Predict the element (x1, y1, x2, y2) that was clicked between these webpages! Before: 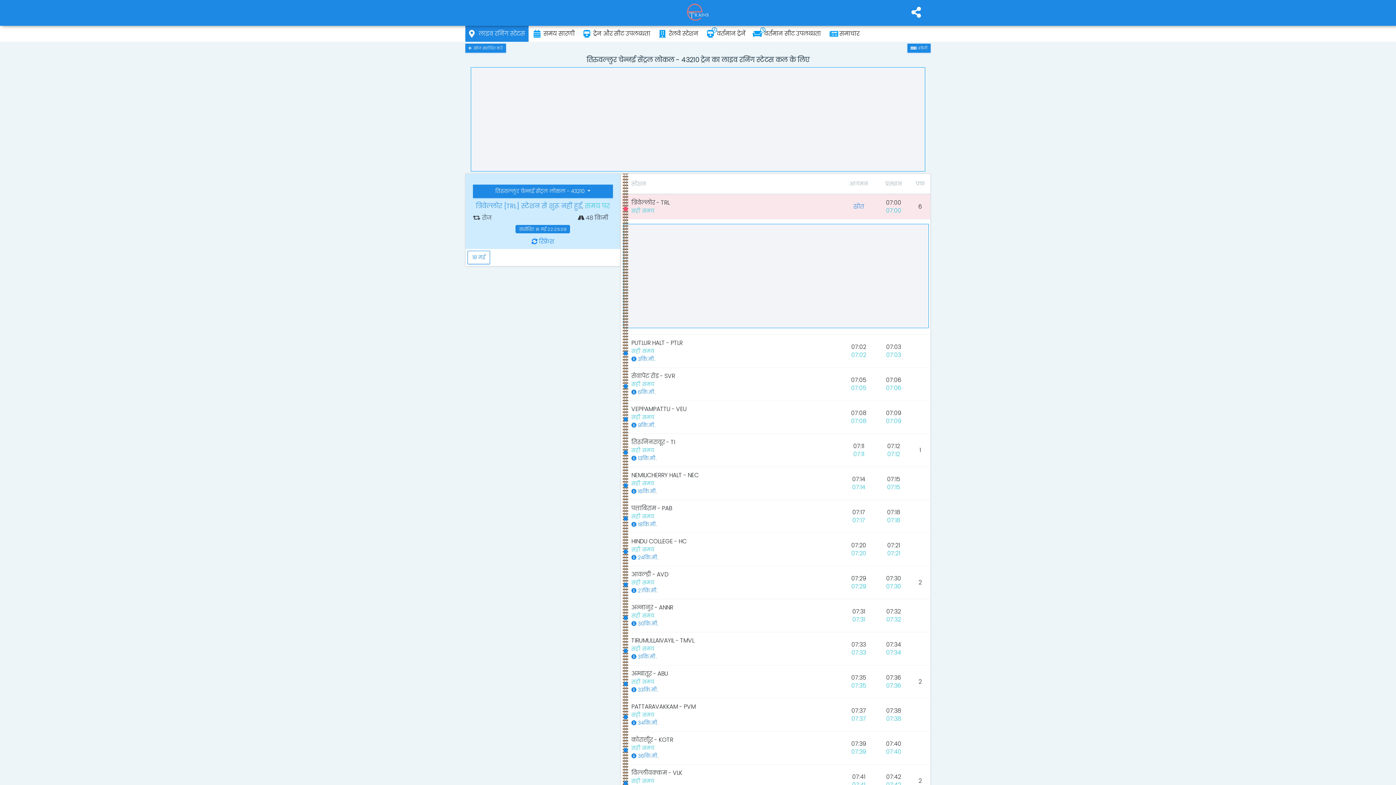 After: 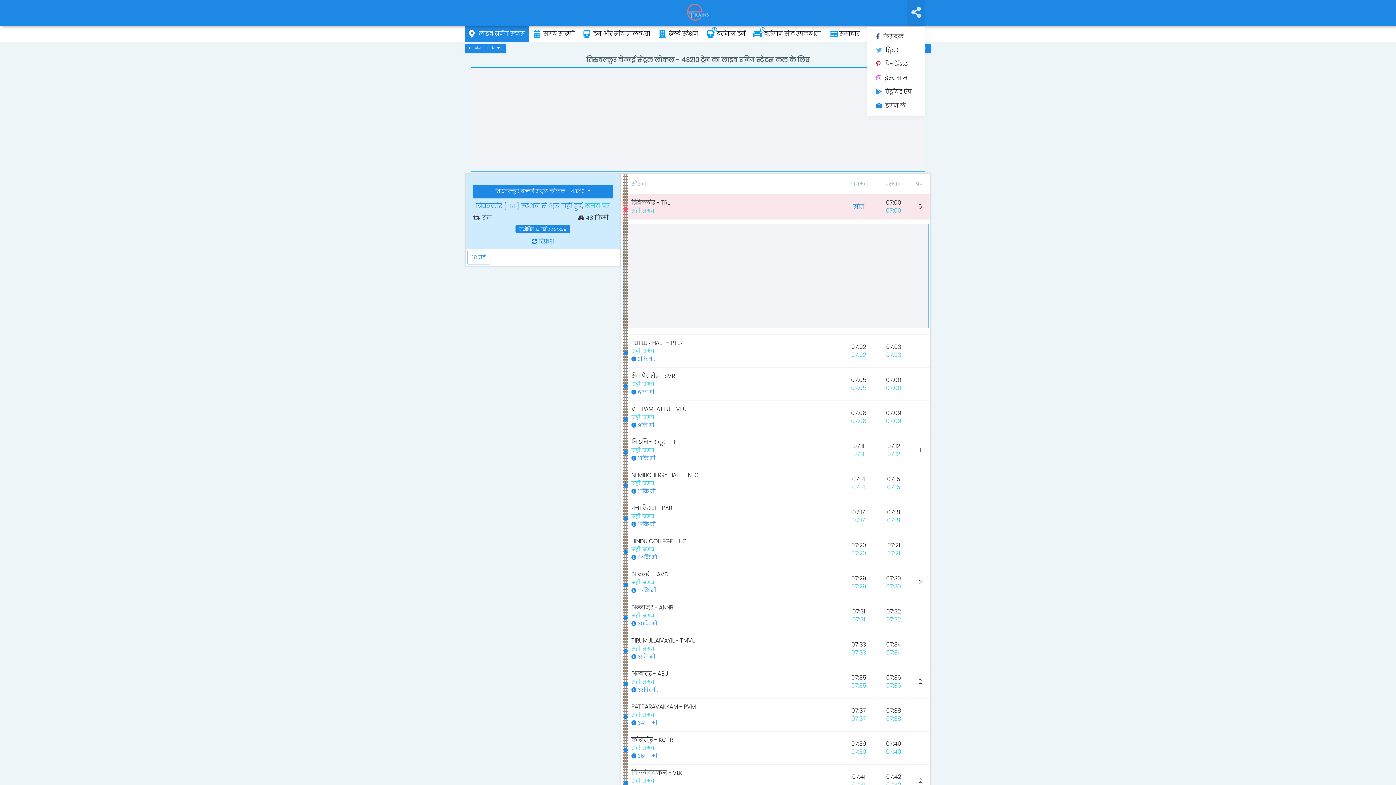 Action: bbox: (907, 0, 925, 25)